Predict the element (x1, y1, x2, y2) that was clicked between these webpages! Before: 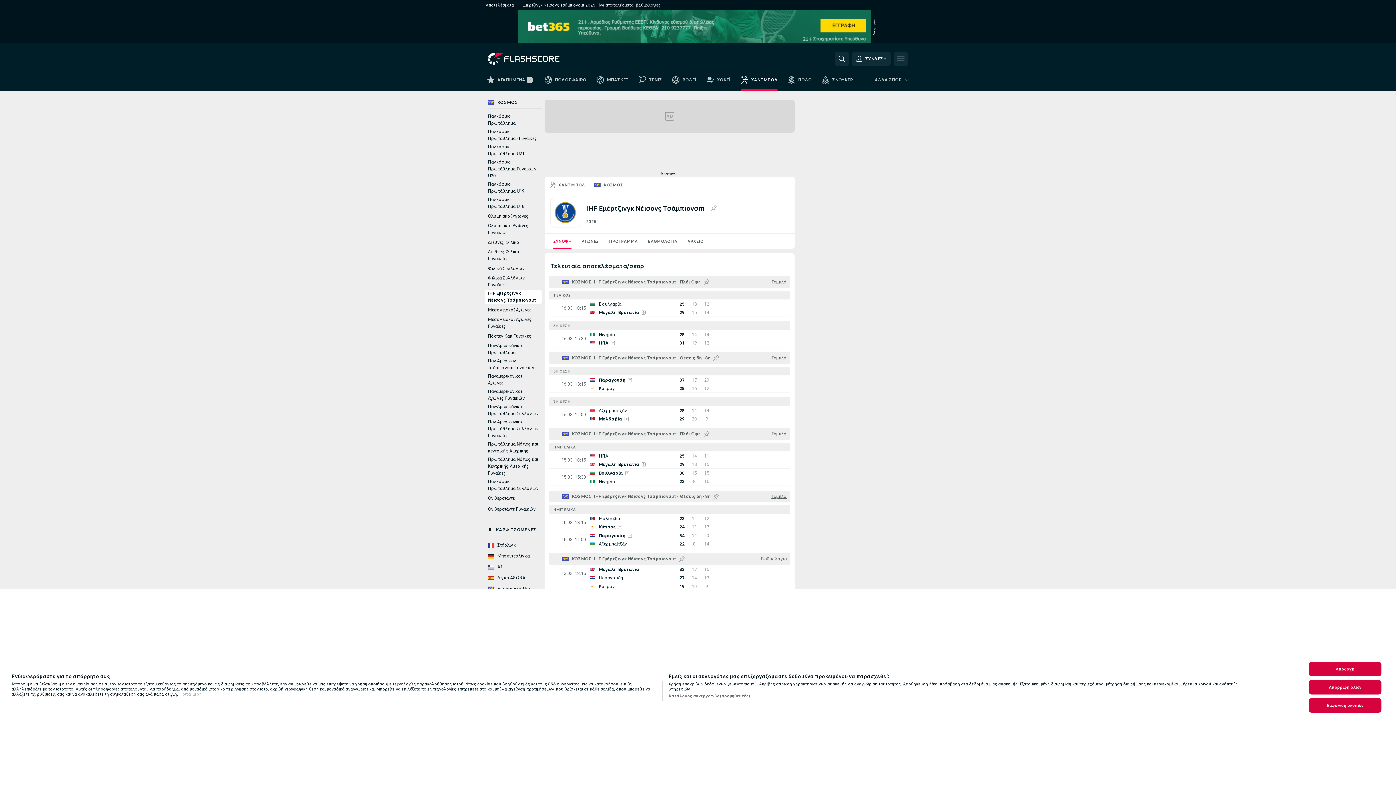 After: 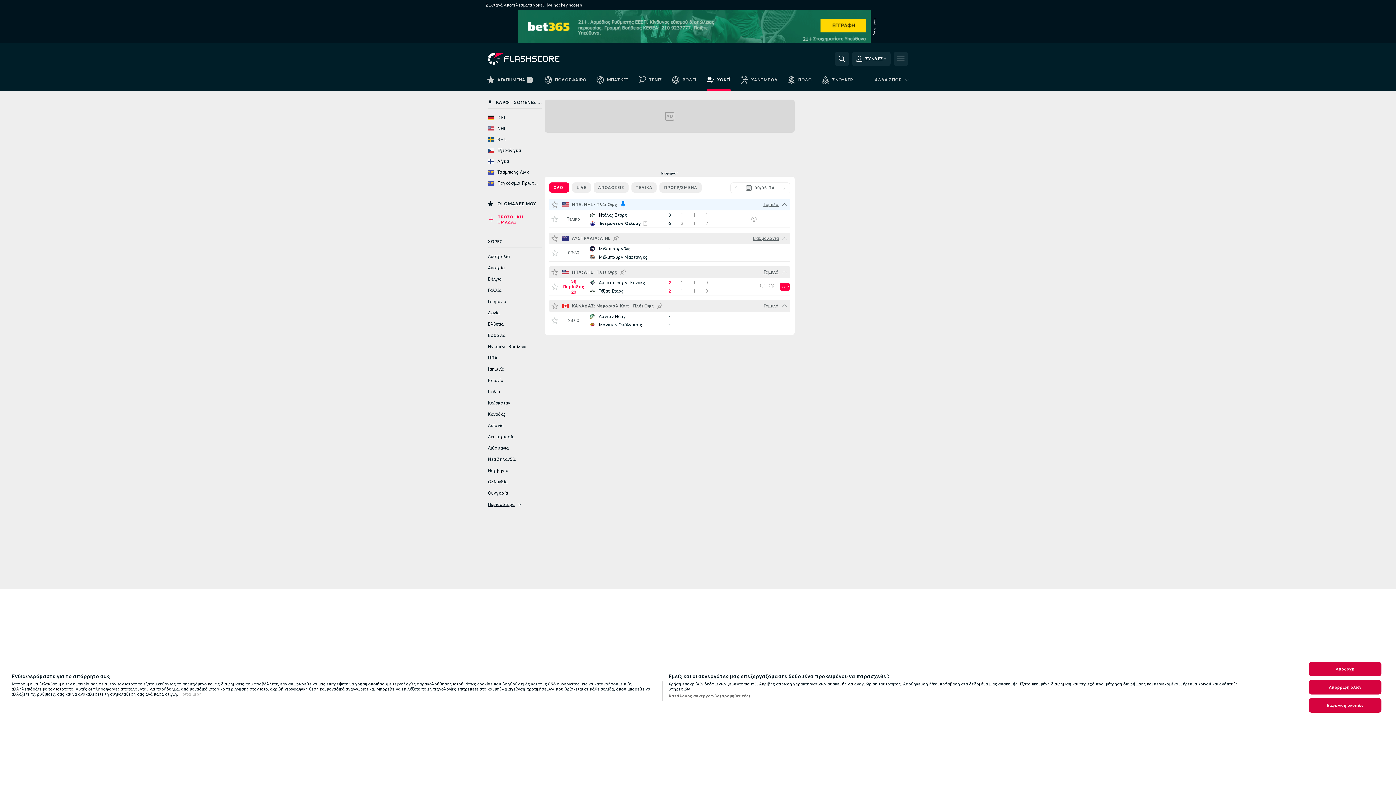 Action: bbox: (701, 73, 736, 90) label: ΧΟΚΕΪ